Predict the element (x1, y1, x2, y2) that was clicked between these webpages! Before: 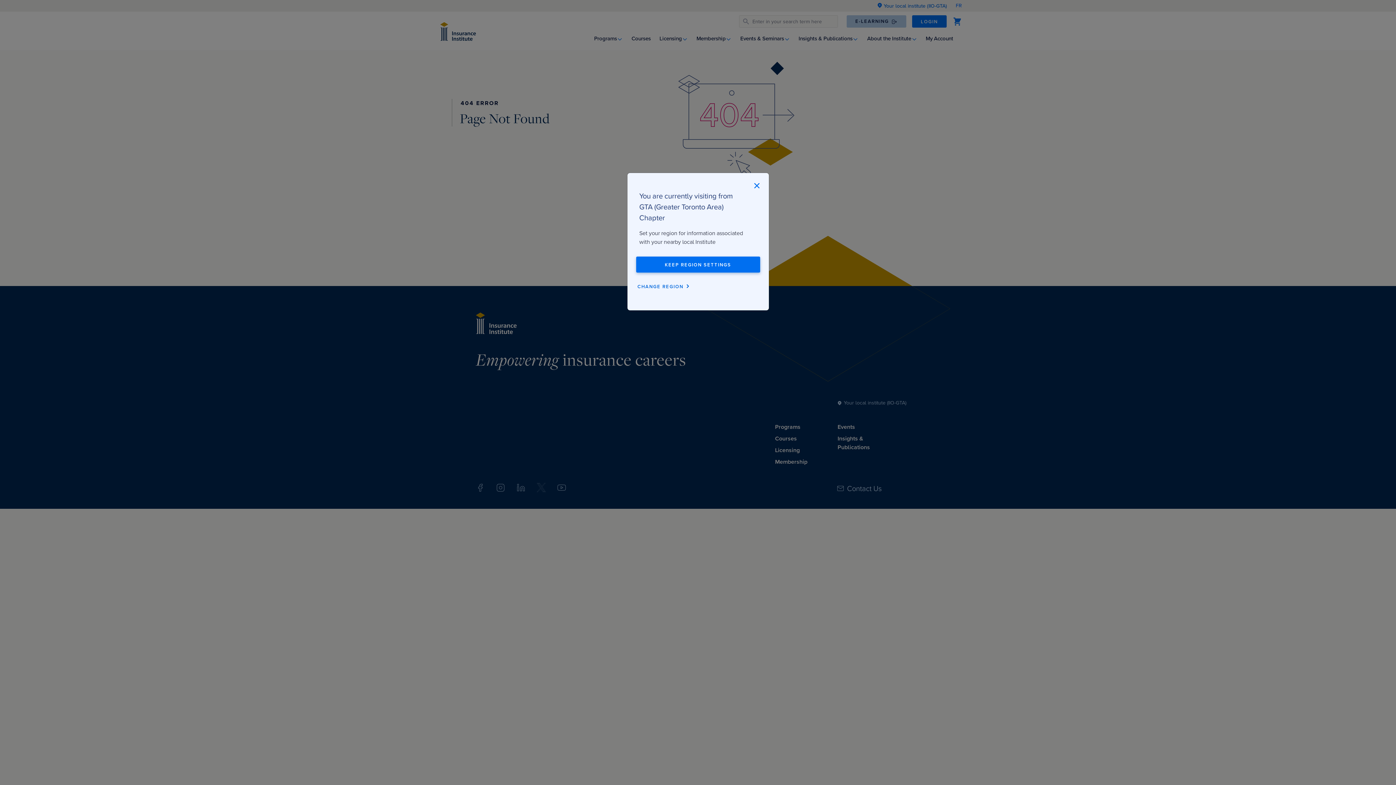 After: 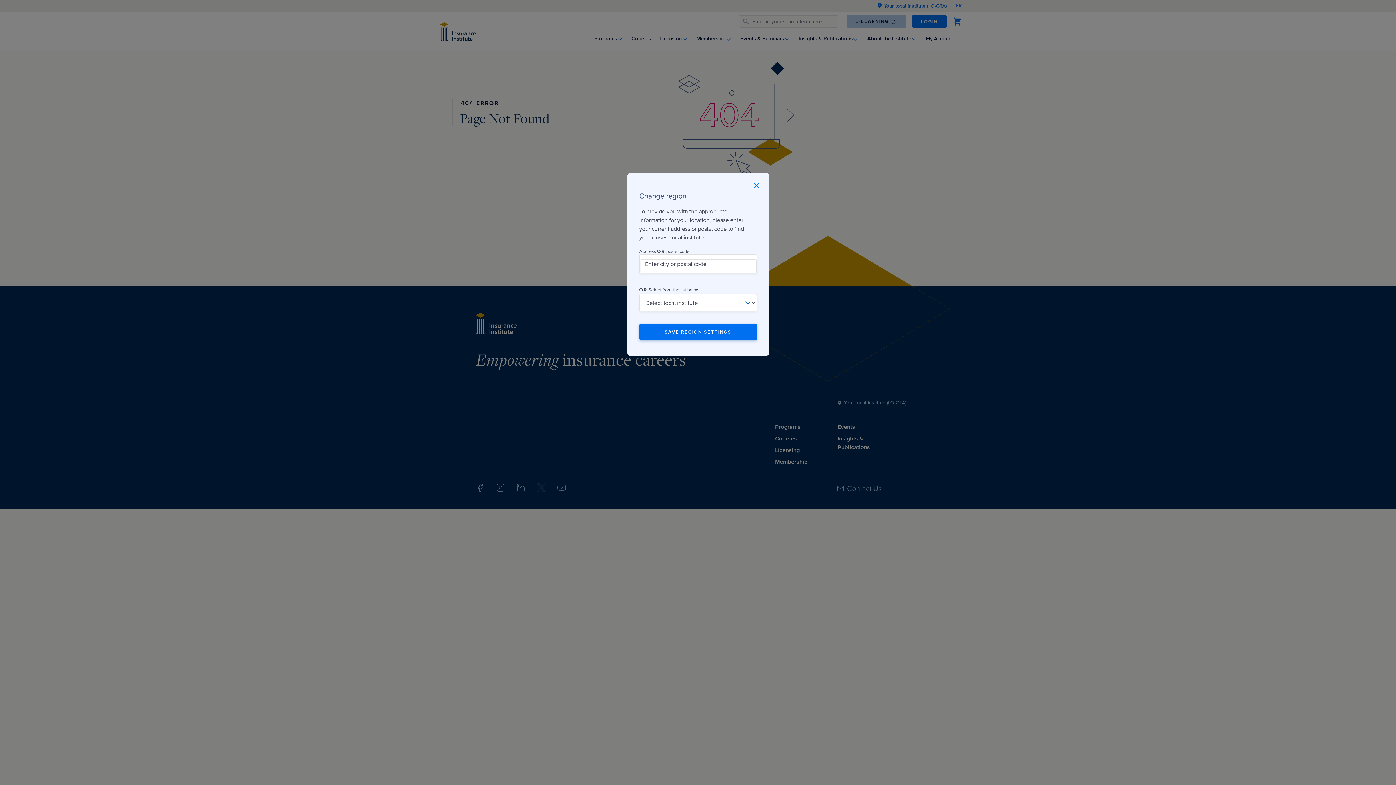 Action: bbox: (637, 278, 692, 294) label: CHANGE REGION